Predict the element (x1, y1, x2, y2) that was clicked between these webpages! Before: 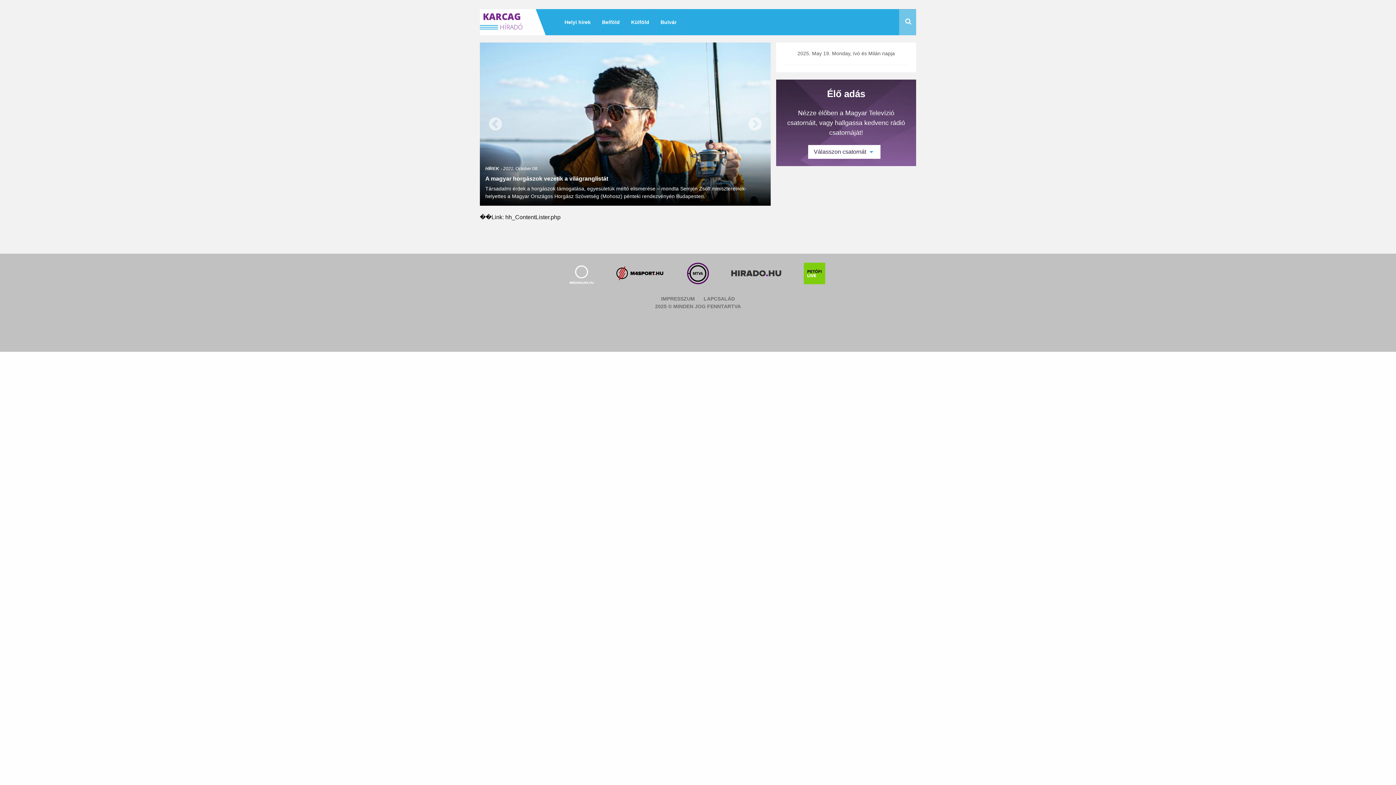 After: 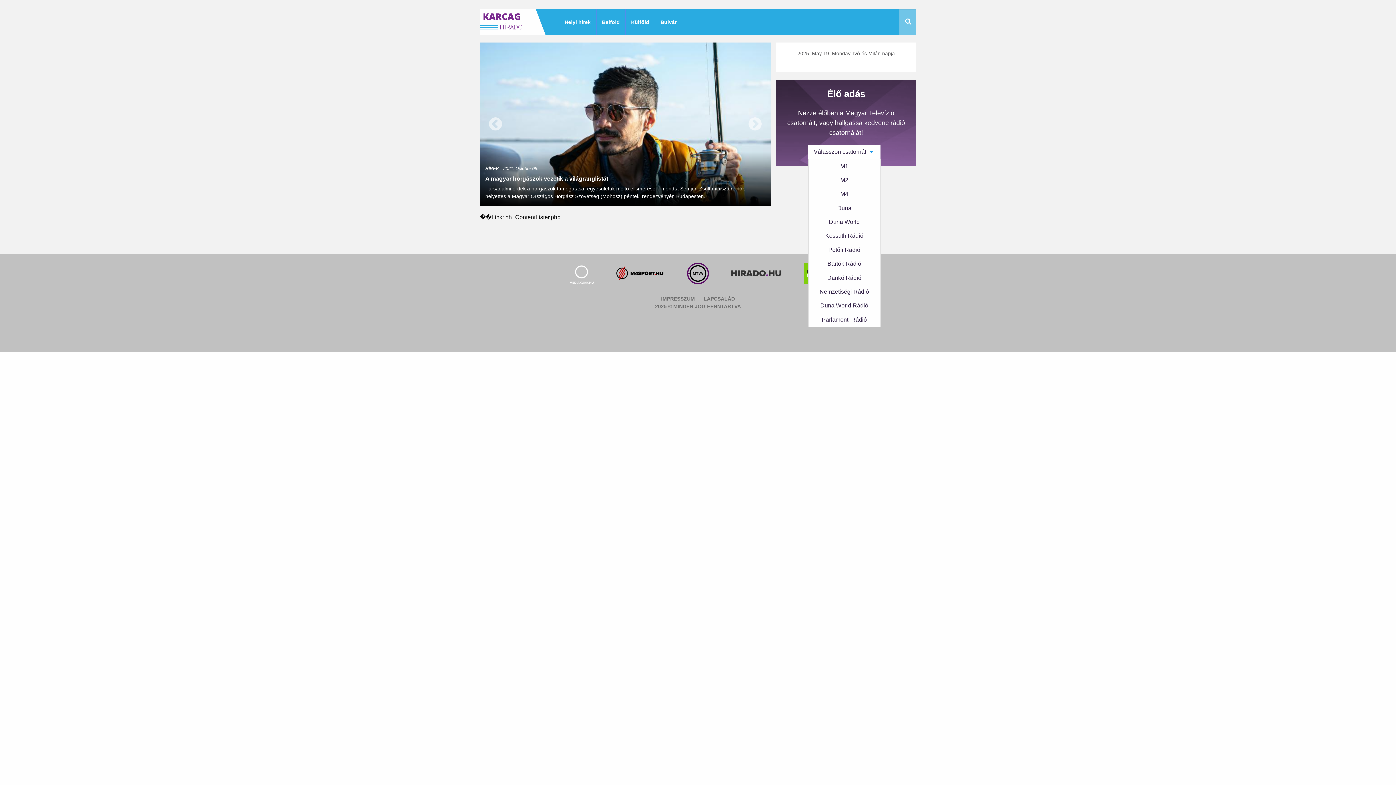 Action: label: Válasszon csatornát bbox: (808, 145, 875, 159)